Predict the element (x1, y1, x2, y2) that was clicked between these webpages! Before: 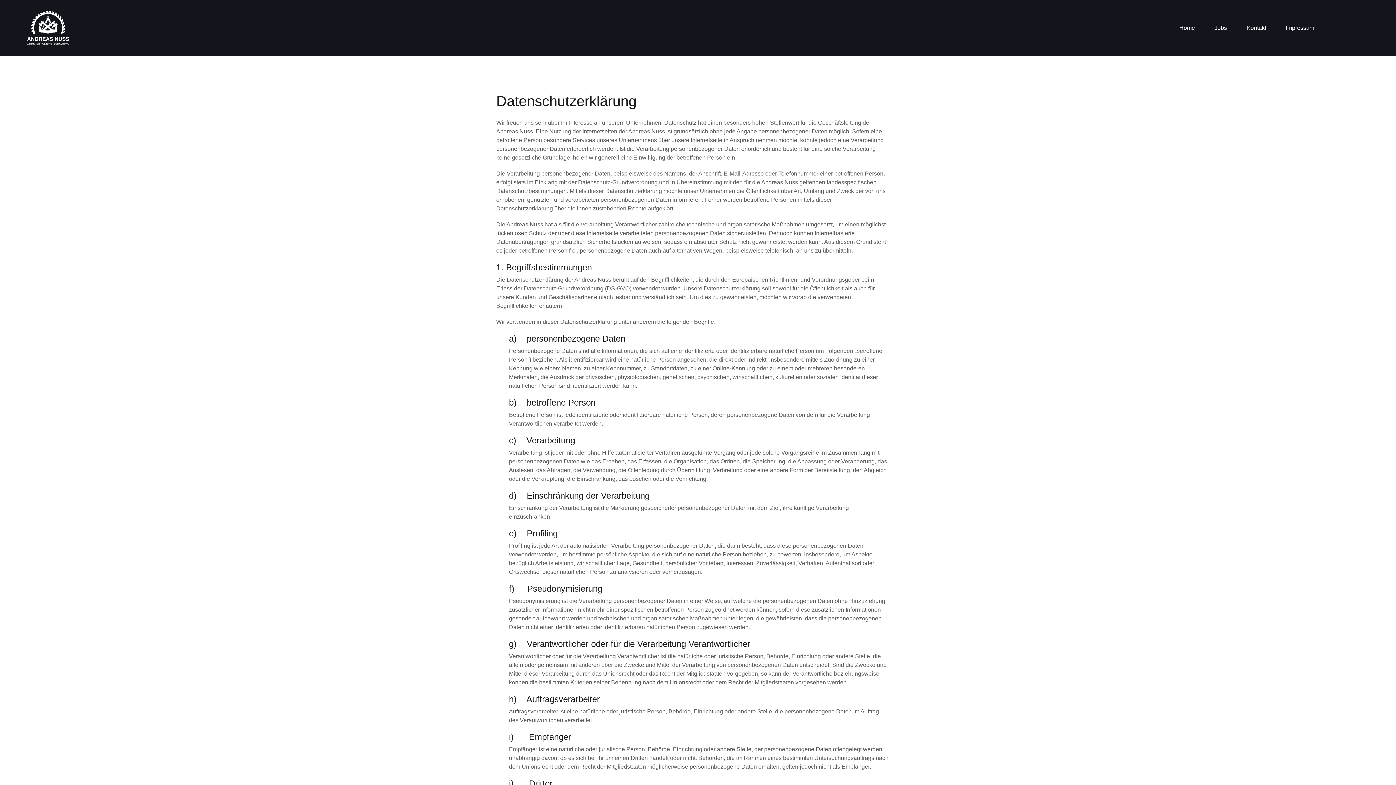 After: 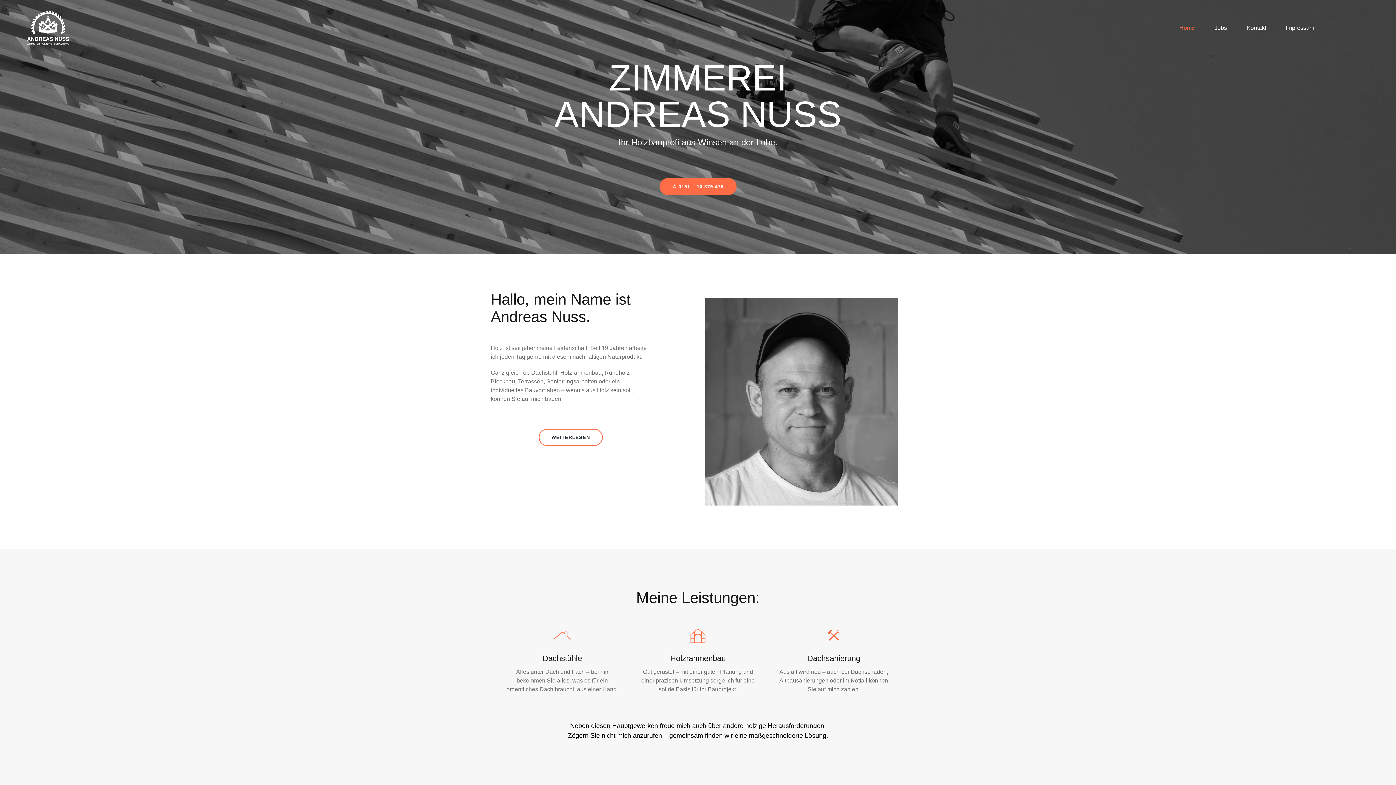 Action: bbox: (27, 10, 69, 44)